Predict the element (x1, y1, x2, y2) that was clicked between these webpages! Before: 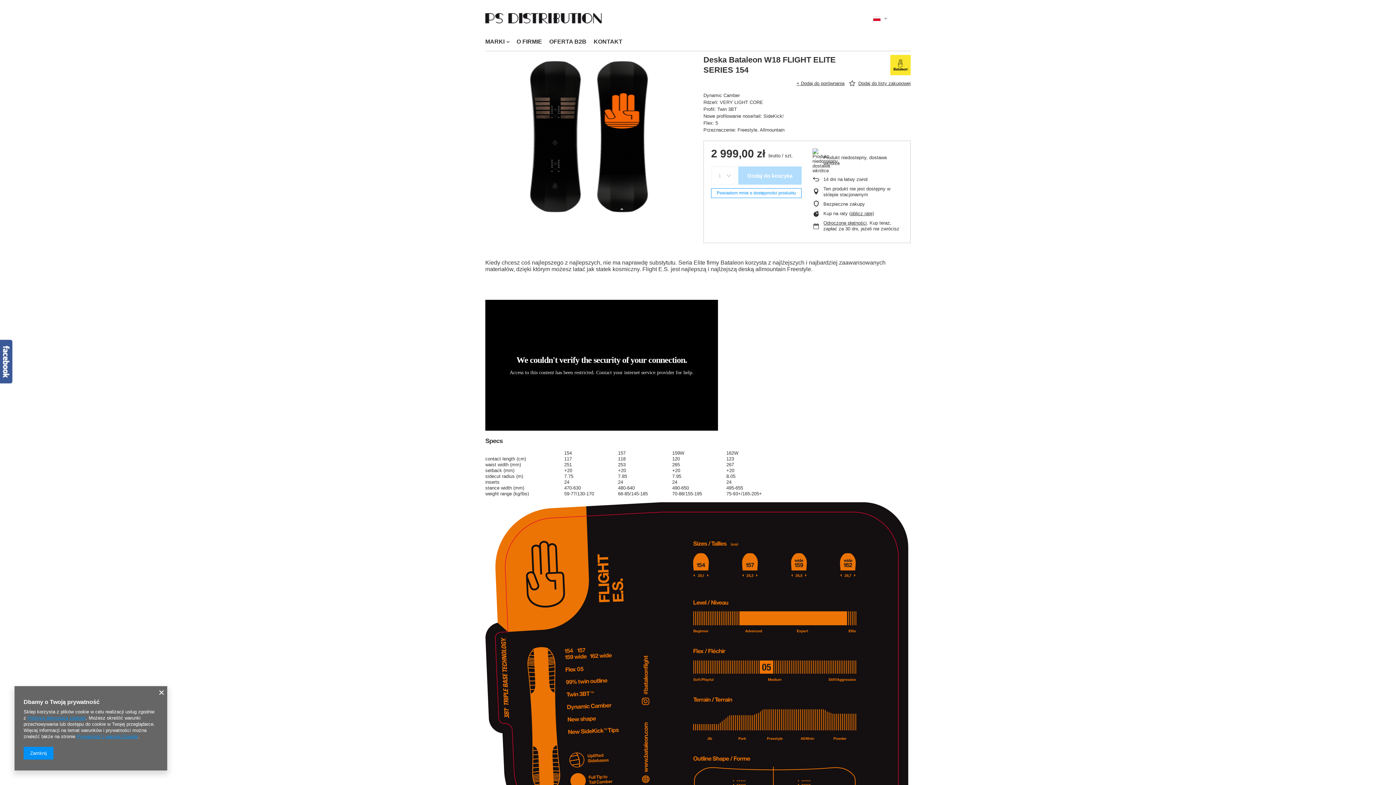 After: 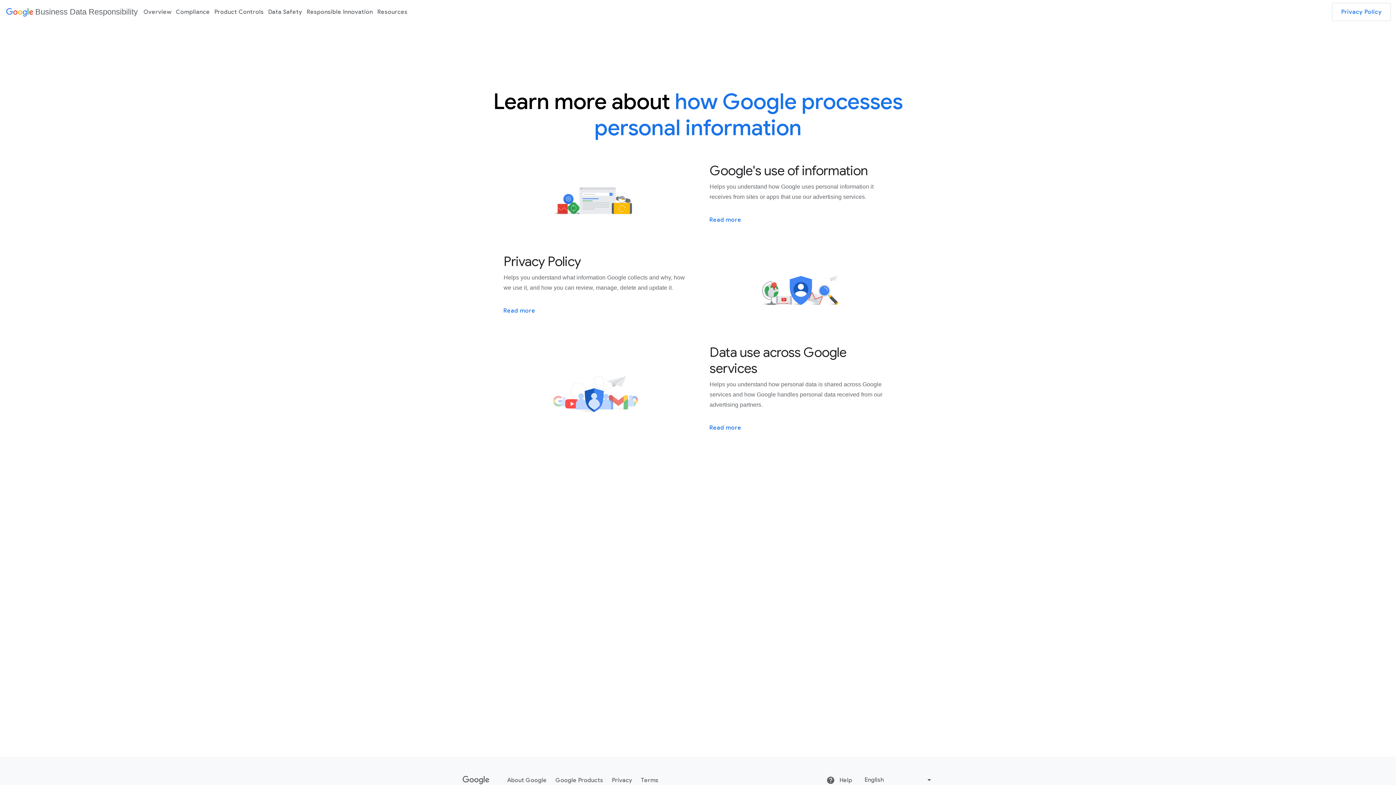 Action: bbox: (76, 734, 137, 739) label: Prywatność i warunki Google